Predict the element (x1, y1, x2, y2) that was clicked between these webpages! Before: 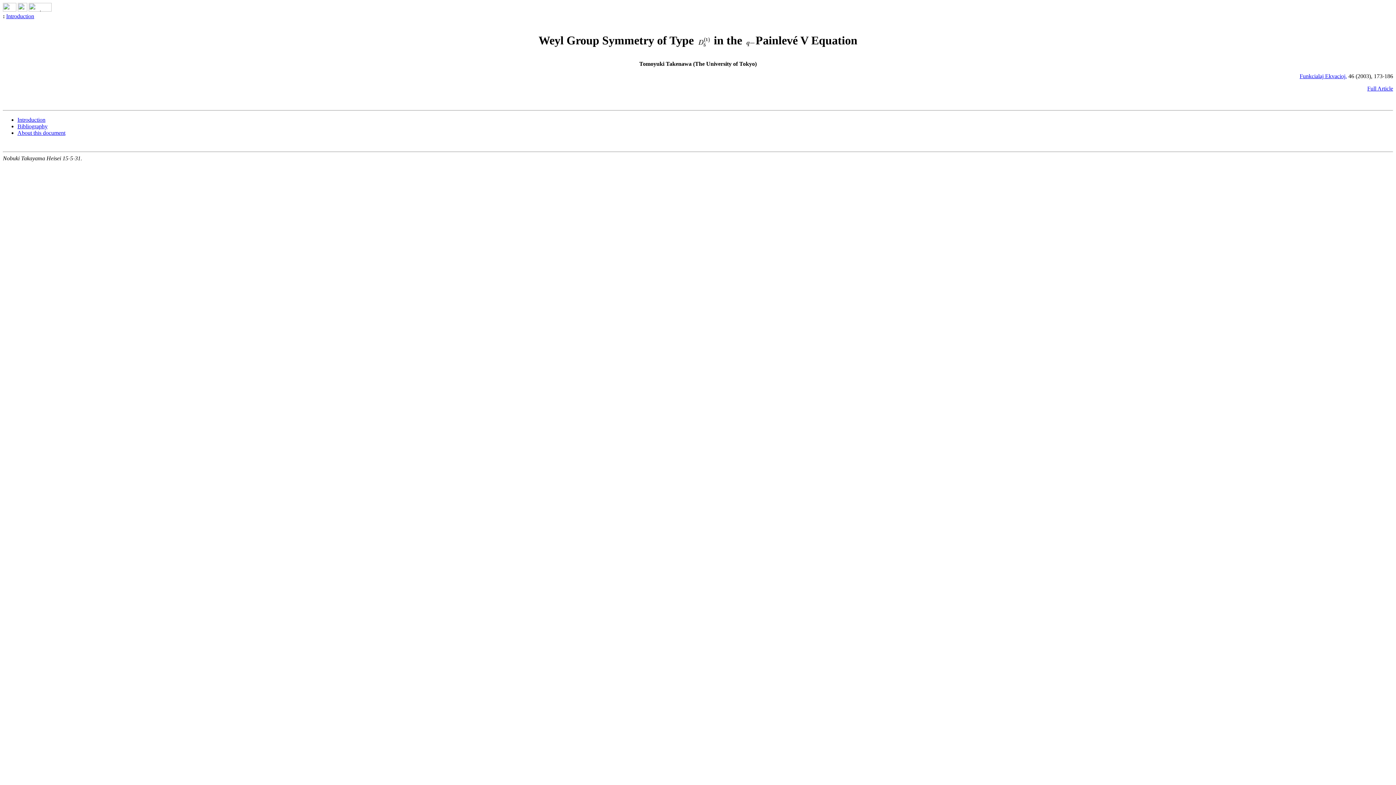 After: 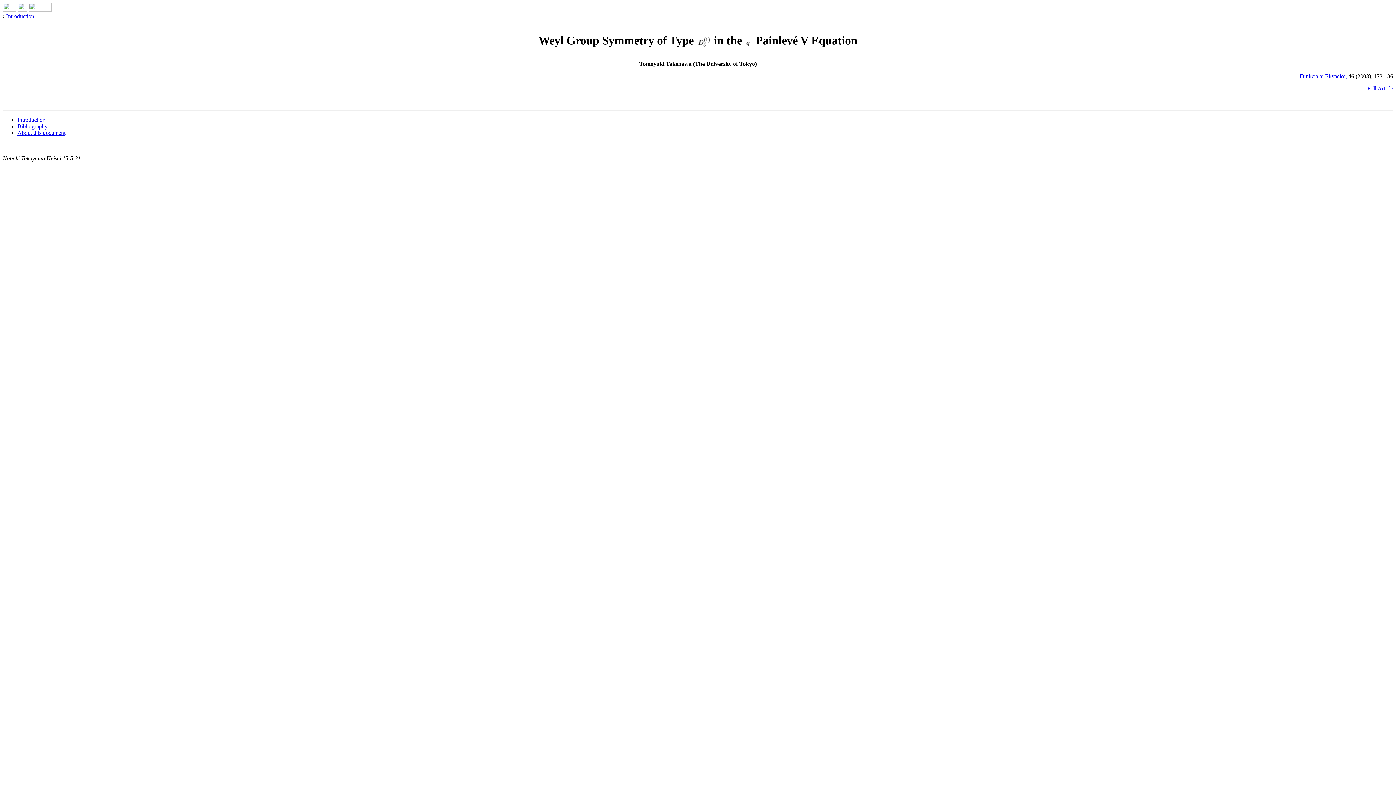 Action: label: Full Article bbox: (1367, 85, 1393, 91)